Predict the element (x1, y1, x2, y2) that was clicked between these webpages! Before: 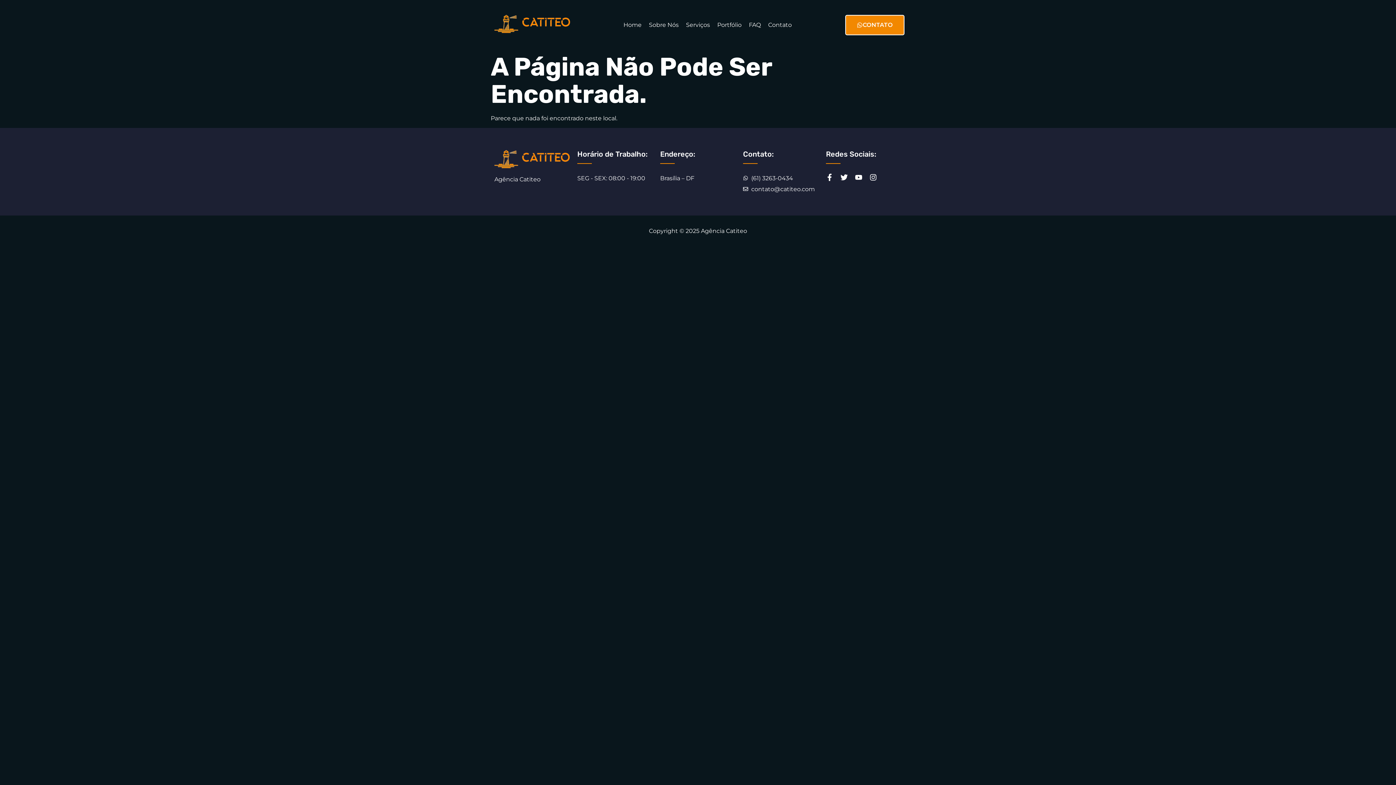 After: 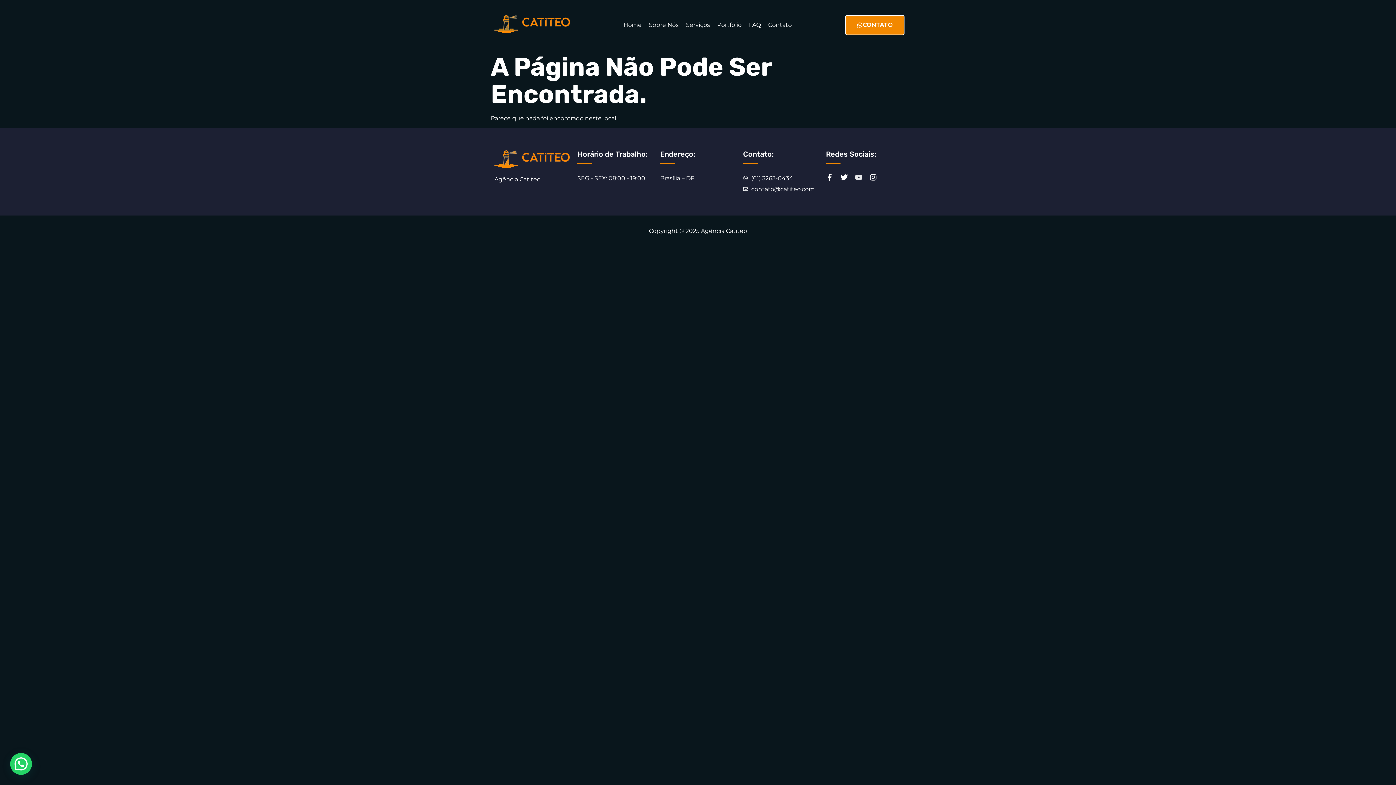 Action: bbox: (855, 173, 862, 181) label: Youtube